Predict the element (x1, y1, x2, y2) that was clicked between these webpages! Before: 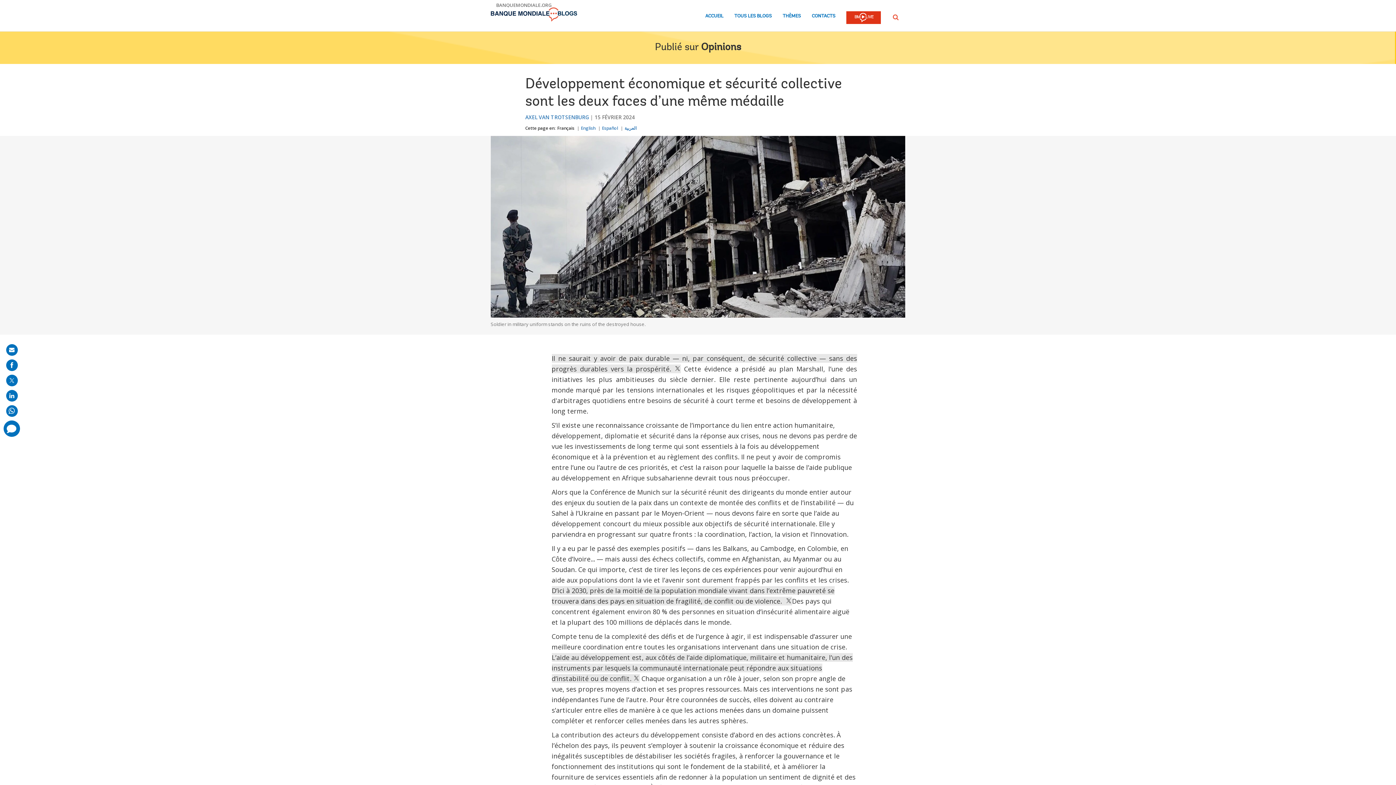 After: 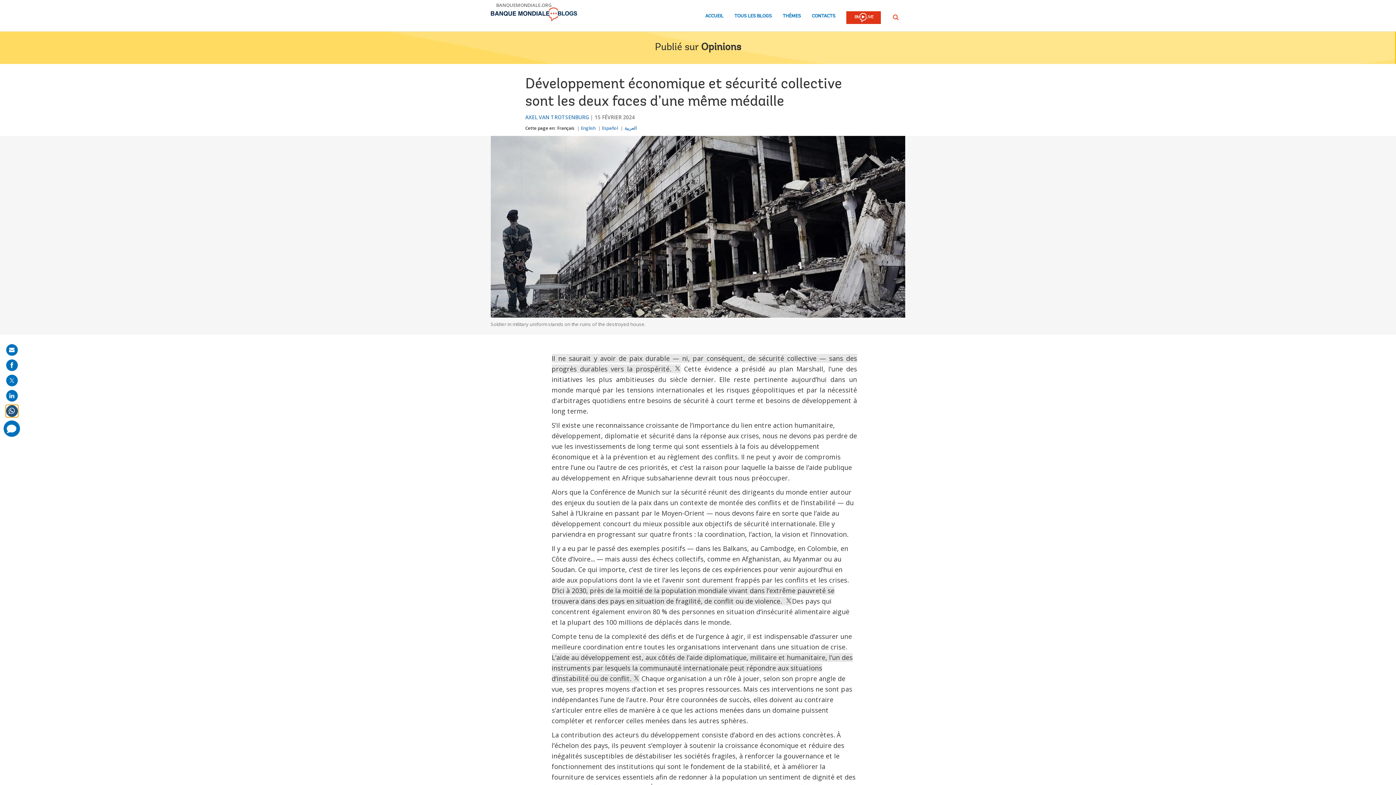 Action: bbox: (6, 405, 17, 417) label: share on whatsup